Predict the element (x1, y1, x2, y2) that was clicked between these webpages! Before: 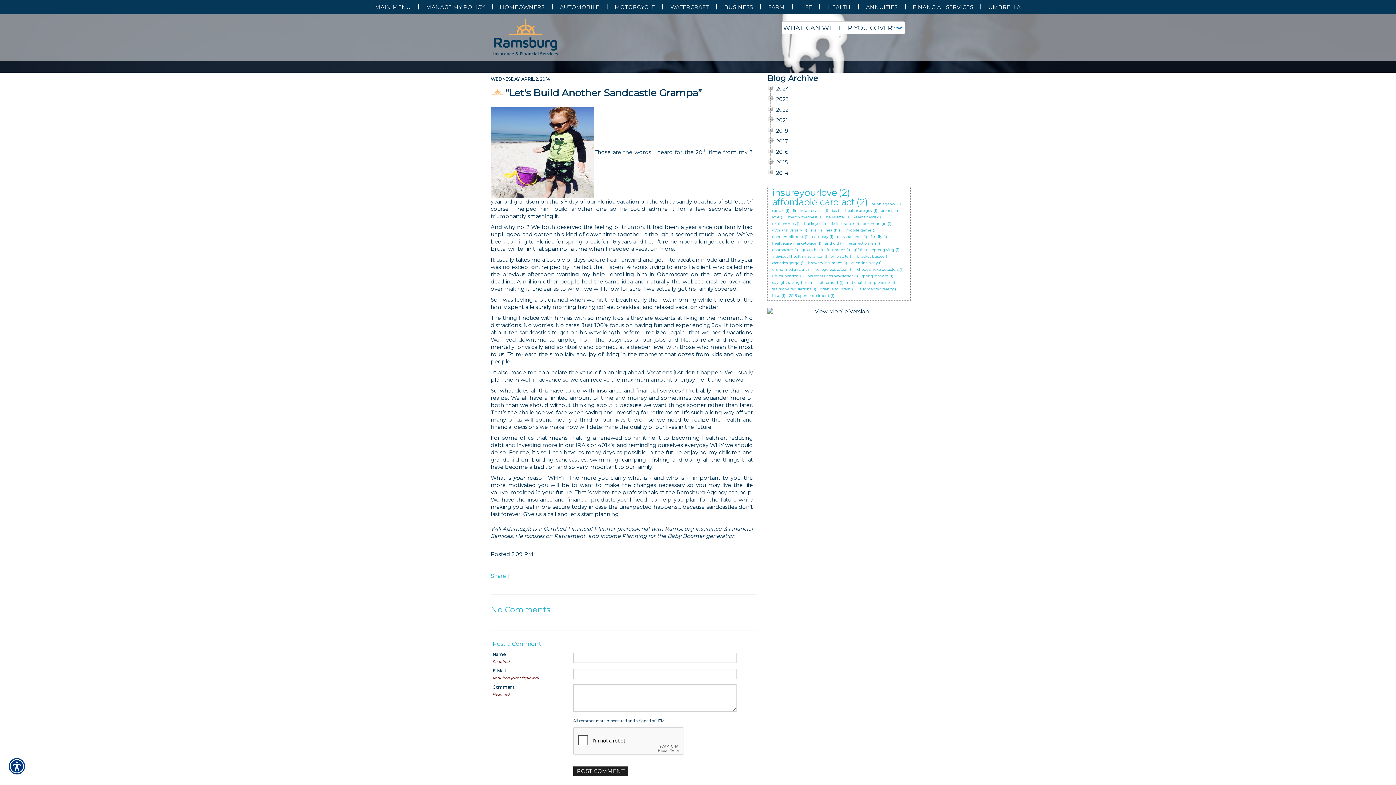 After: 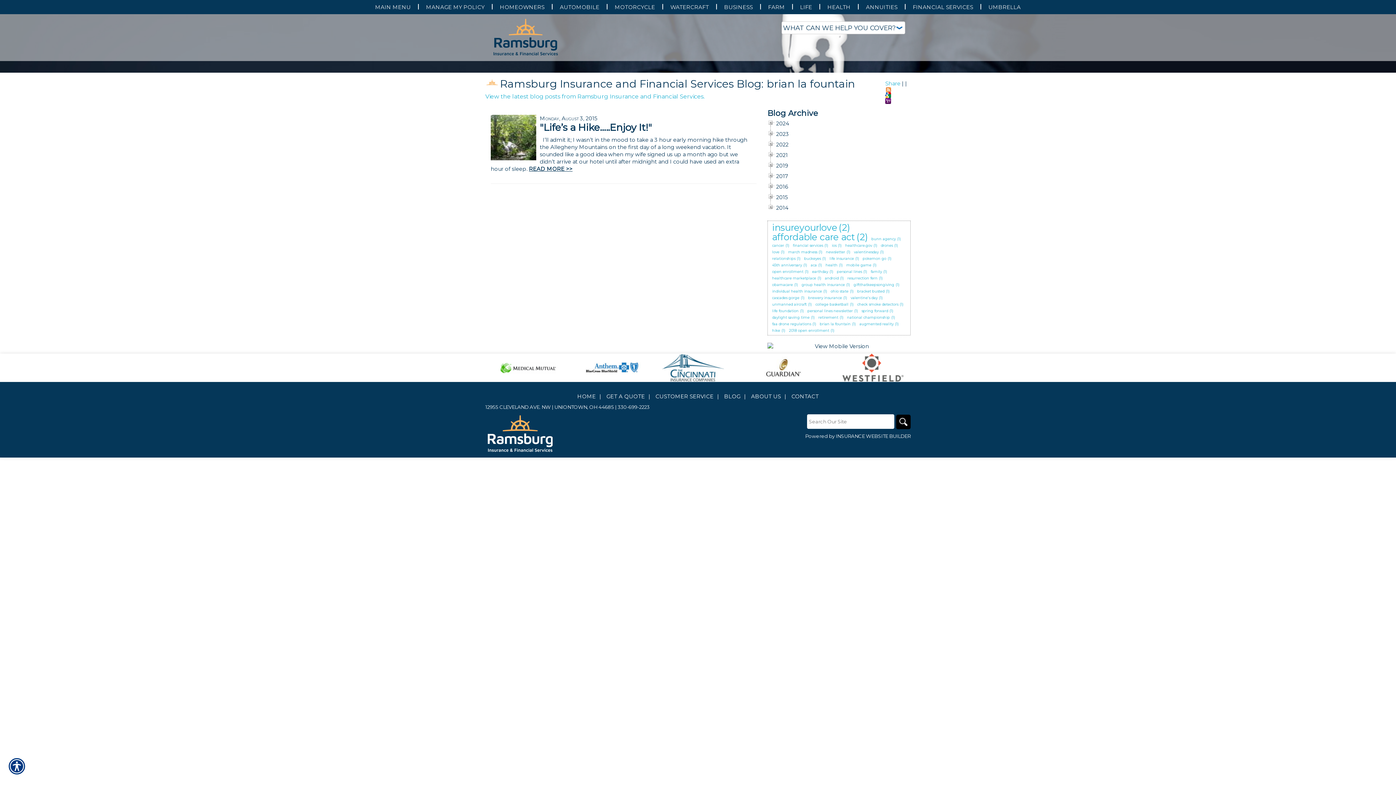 Action: bbox: (818, 286, 852, 292) label: brian la fountain